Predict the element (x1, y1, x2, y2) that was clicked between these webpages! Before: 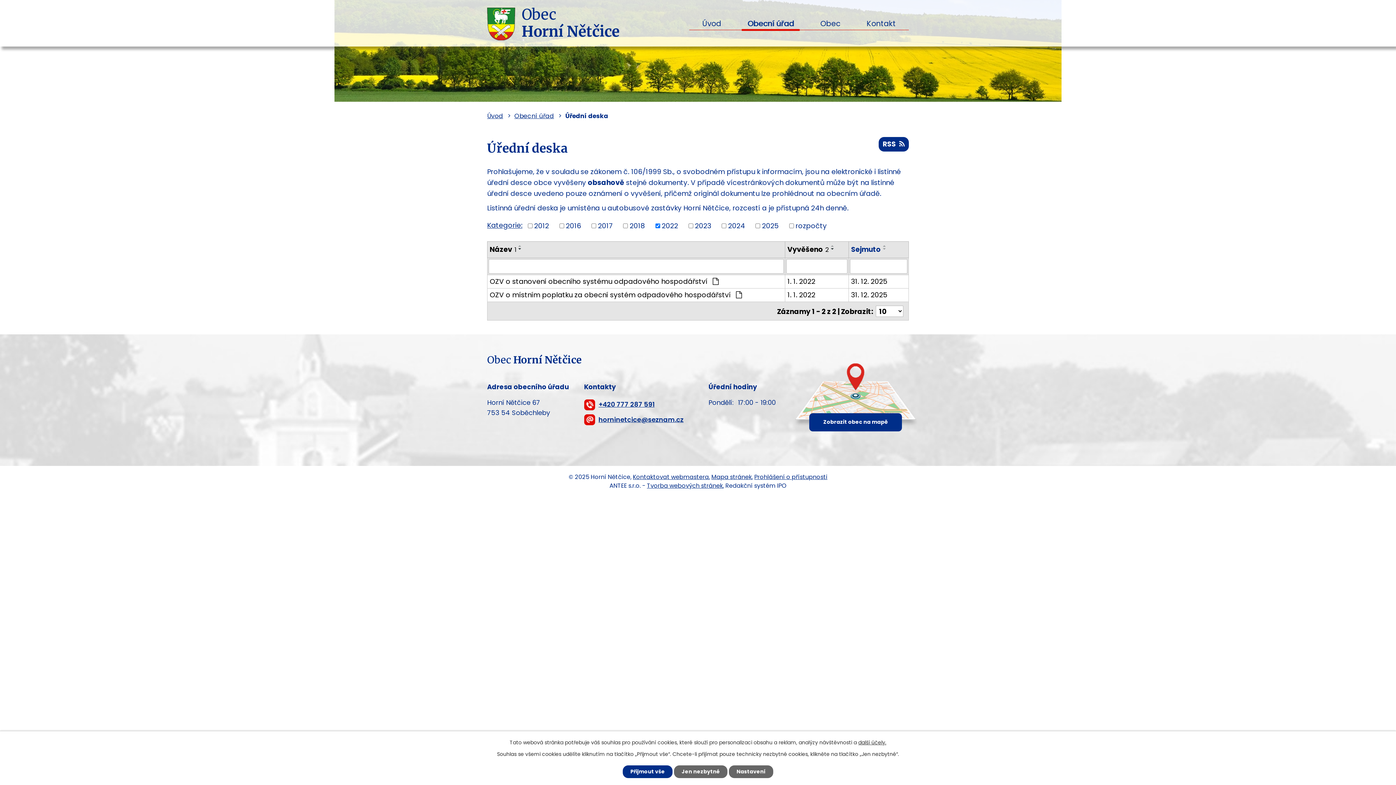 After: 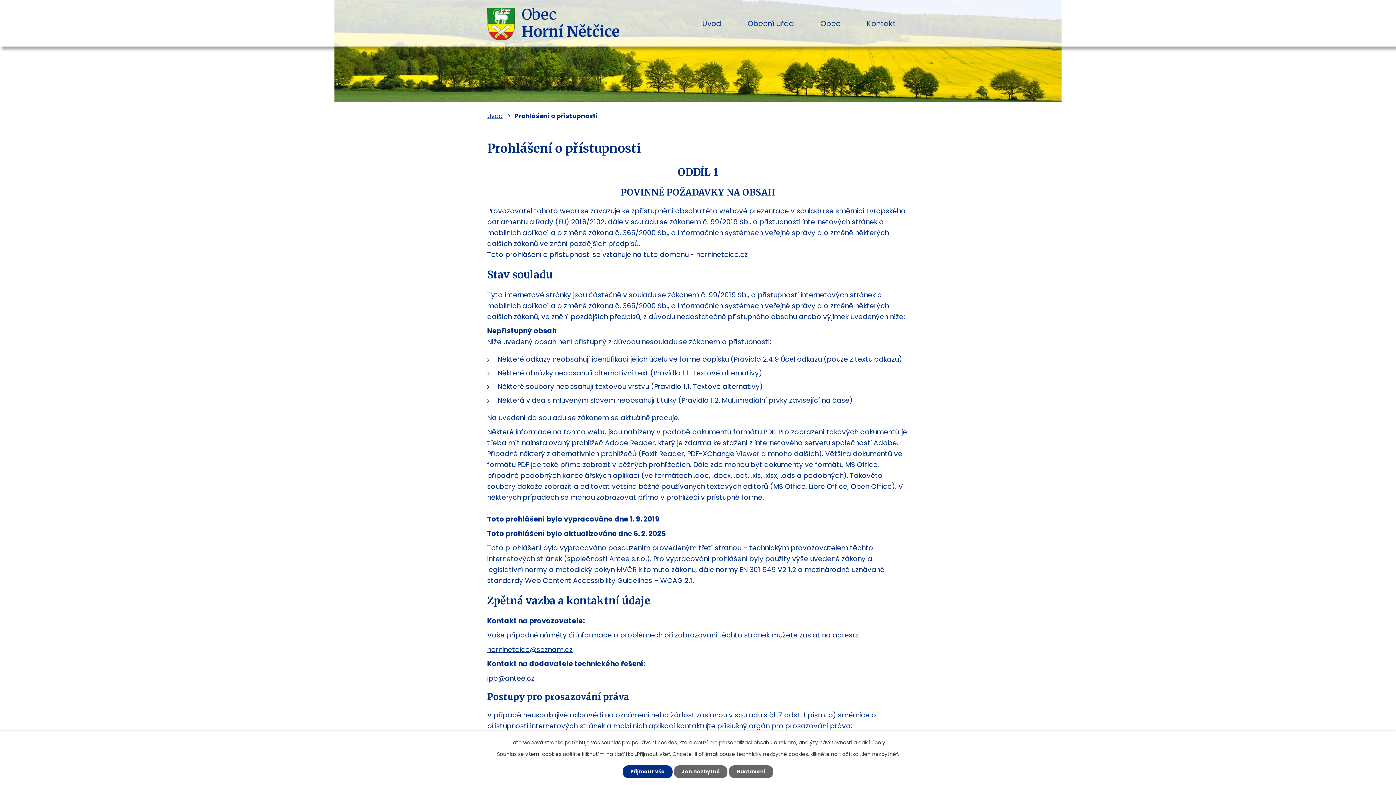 Action: bbox: (754, 473, 827, 481) label: Prohlášení o přístupnosti